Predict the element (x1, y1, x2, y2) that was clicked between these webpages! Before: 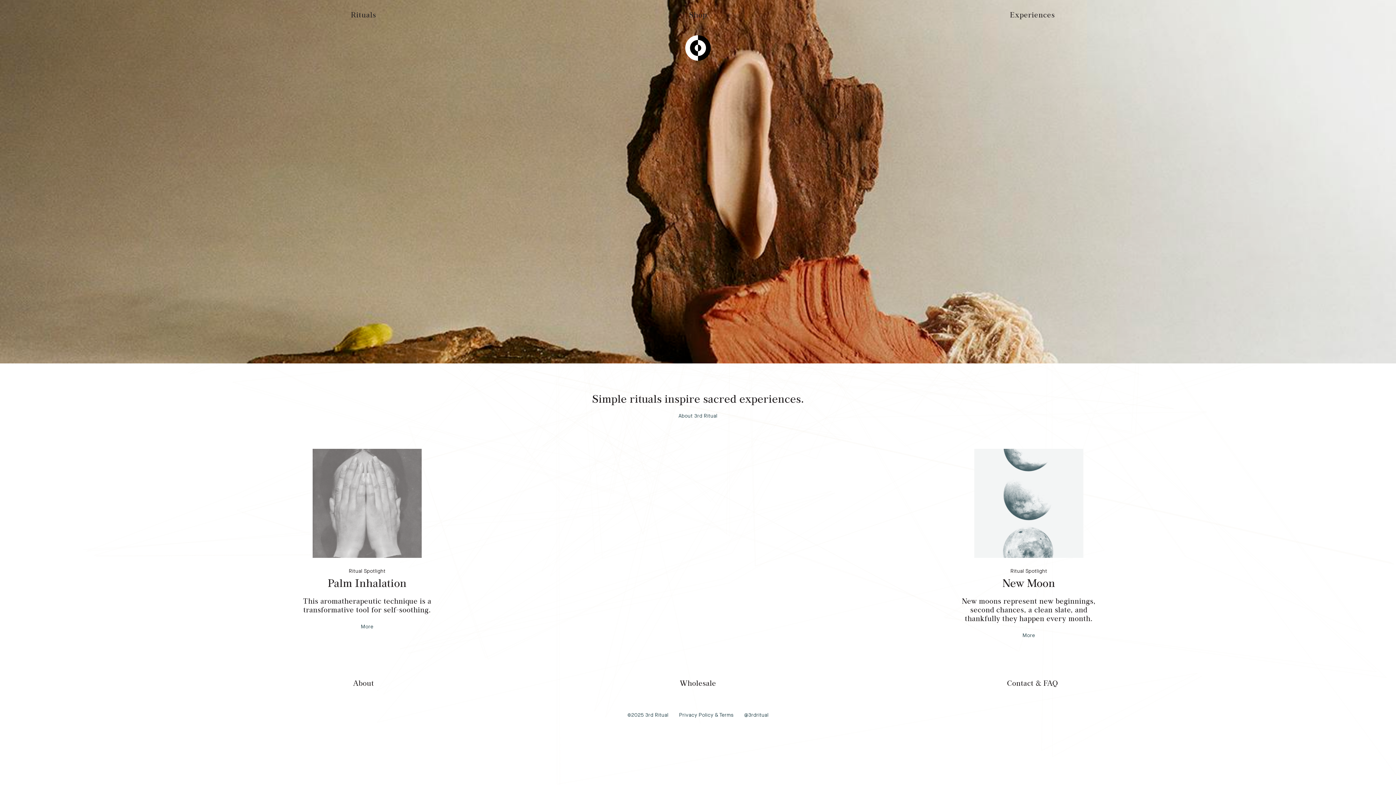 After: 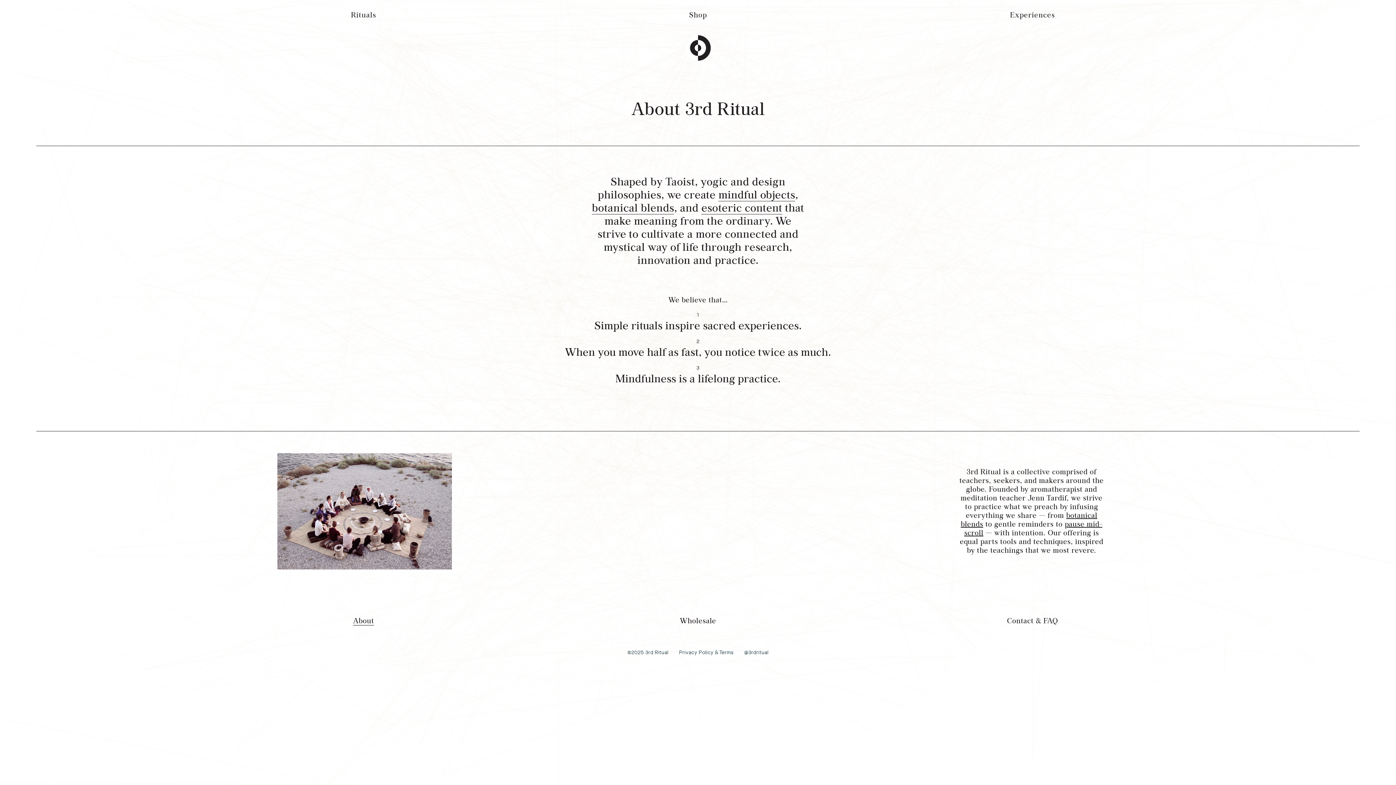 Action: label: About 3rd Ritual bbox: (678, 413, 717, 419)